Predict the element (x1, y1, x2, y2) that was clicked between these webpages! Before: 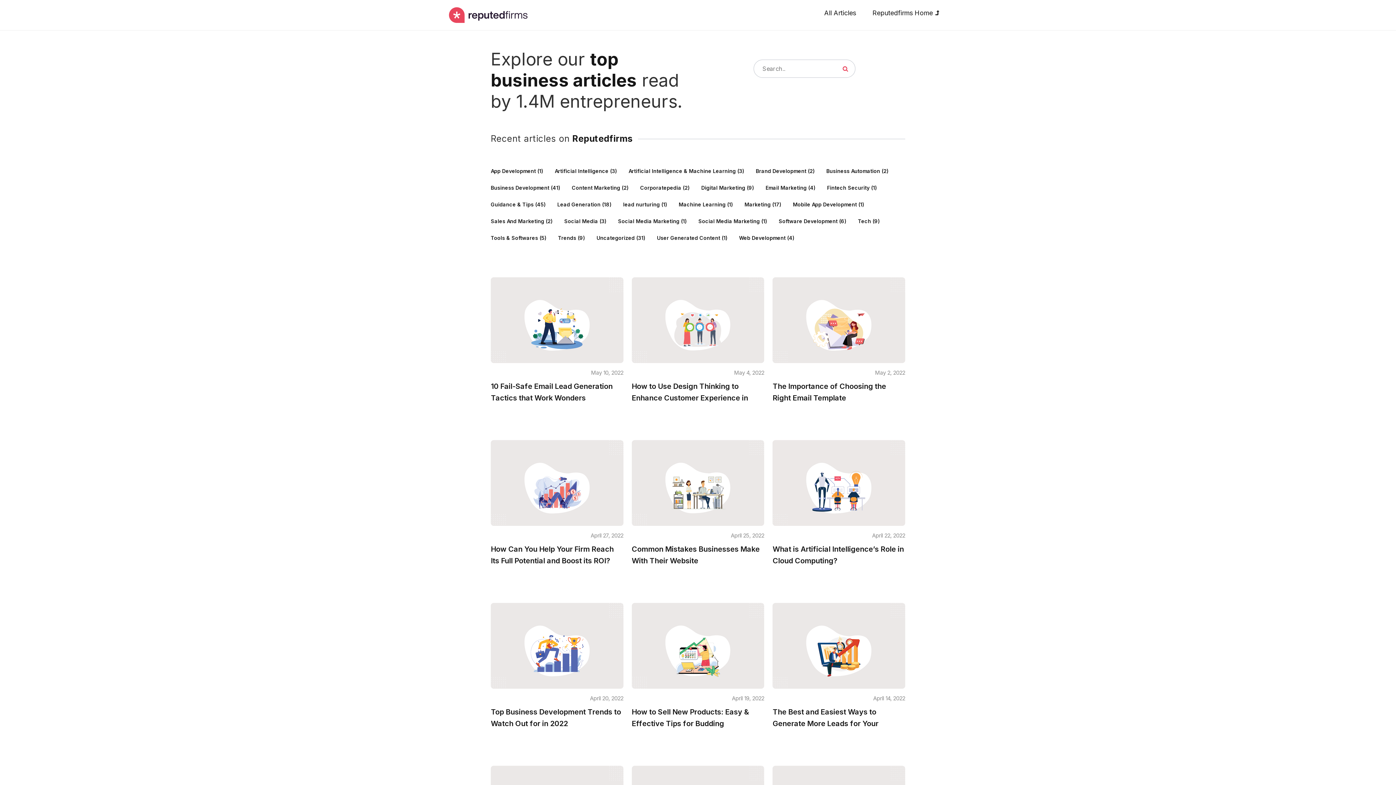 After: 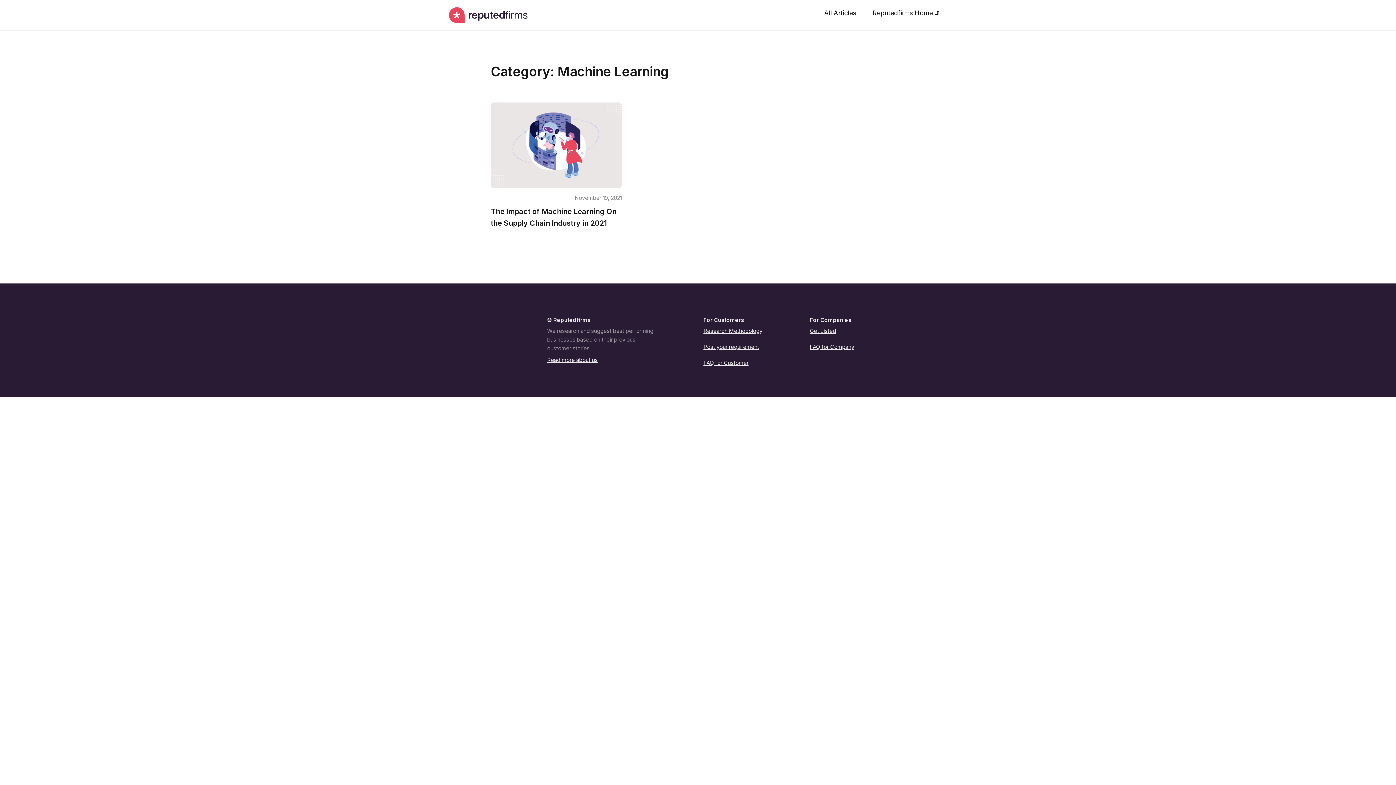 Action: bbox: (678, 199, 725, 210) label: Machine Learning